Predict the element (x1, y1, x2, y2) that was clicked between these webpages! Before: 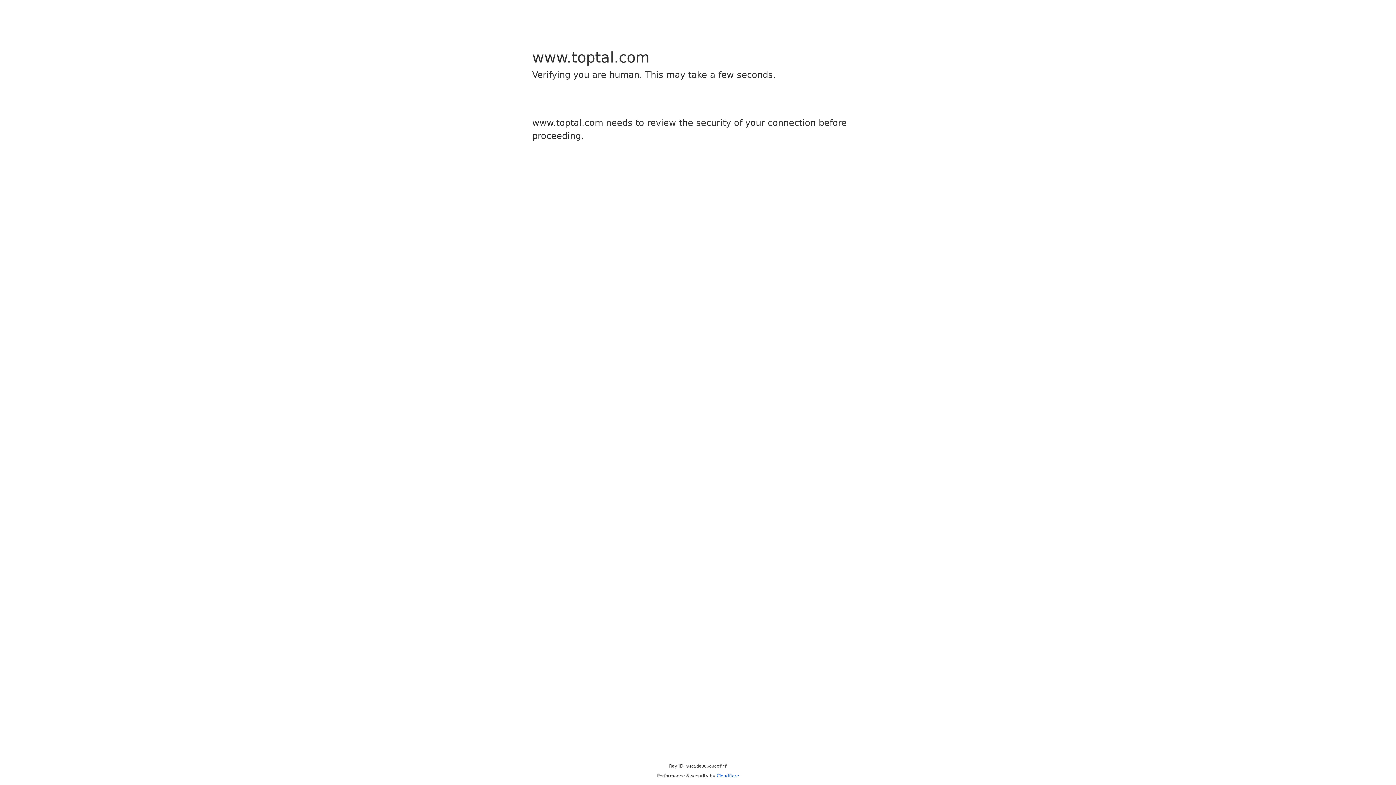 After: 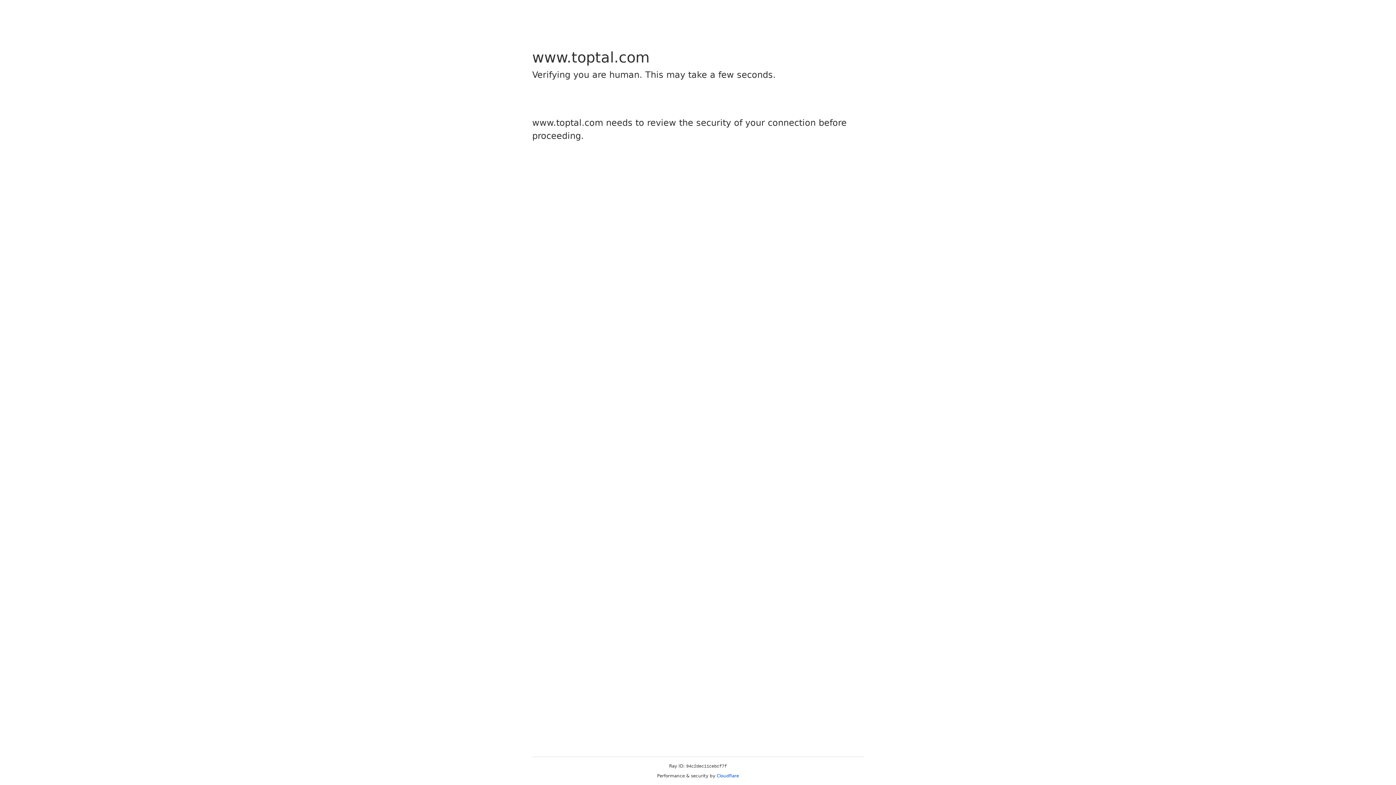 Action: label: Cloudflare bbox: (716, 773, 739, 778)